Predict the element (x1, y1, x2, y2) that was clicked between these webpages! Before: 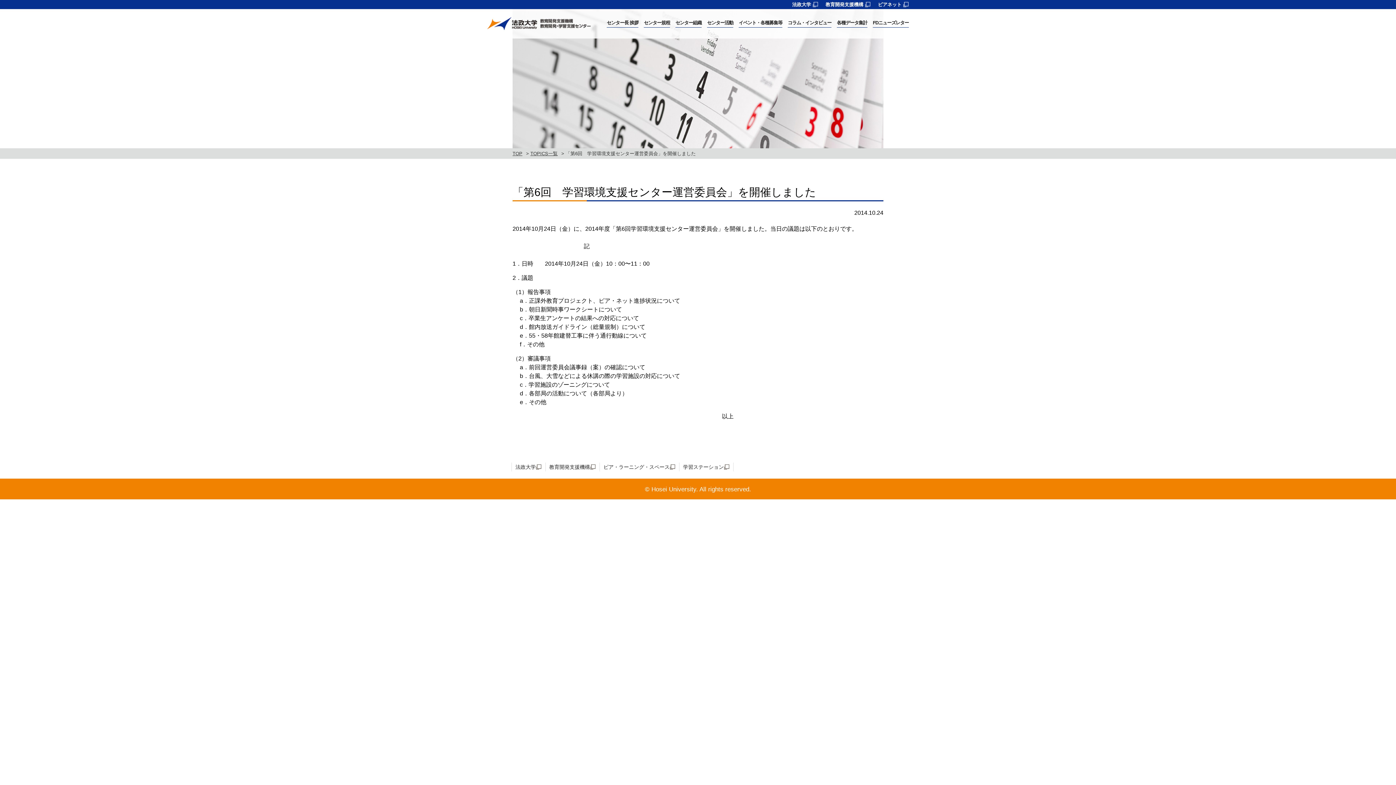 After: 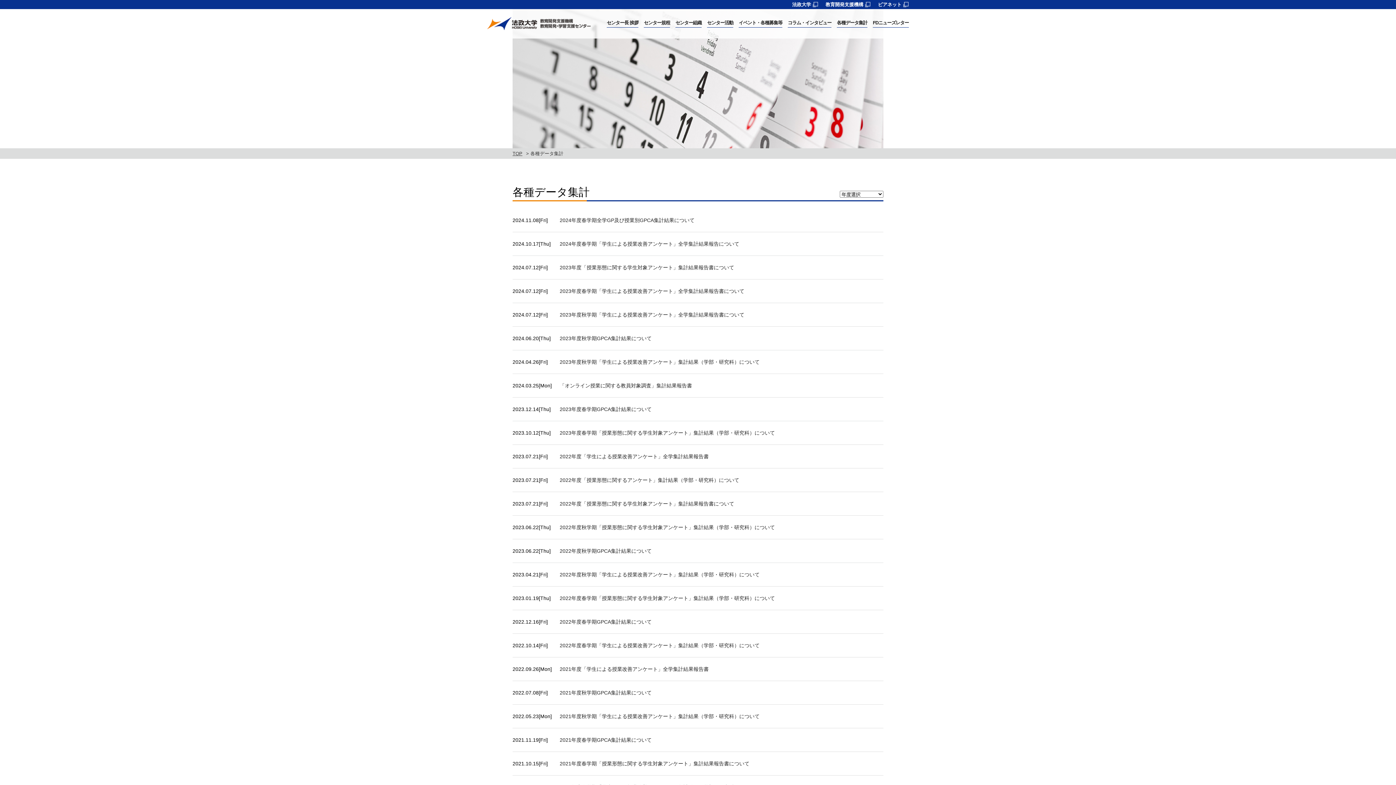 Action: bbox: (837, 18, 867, 27) label: 各種データ集計